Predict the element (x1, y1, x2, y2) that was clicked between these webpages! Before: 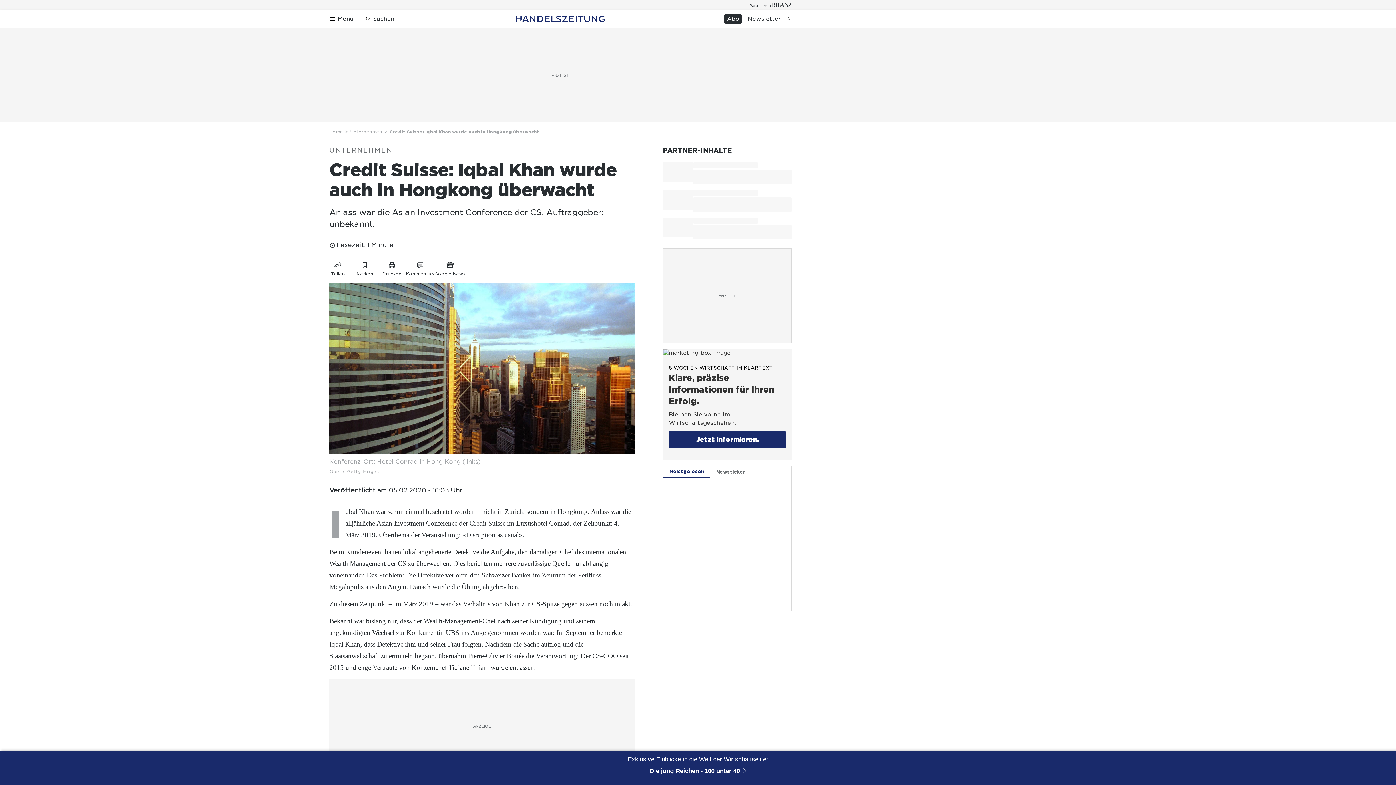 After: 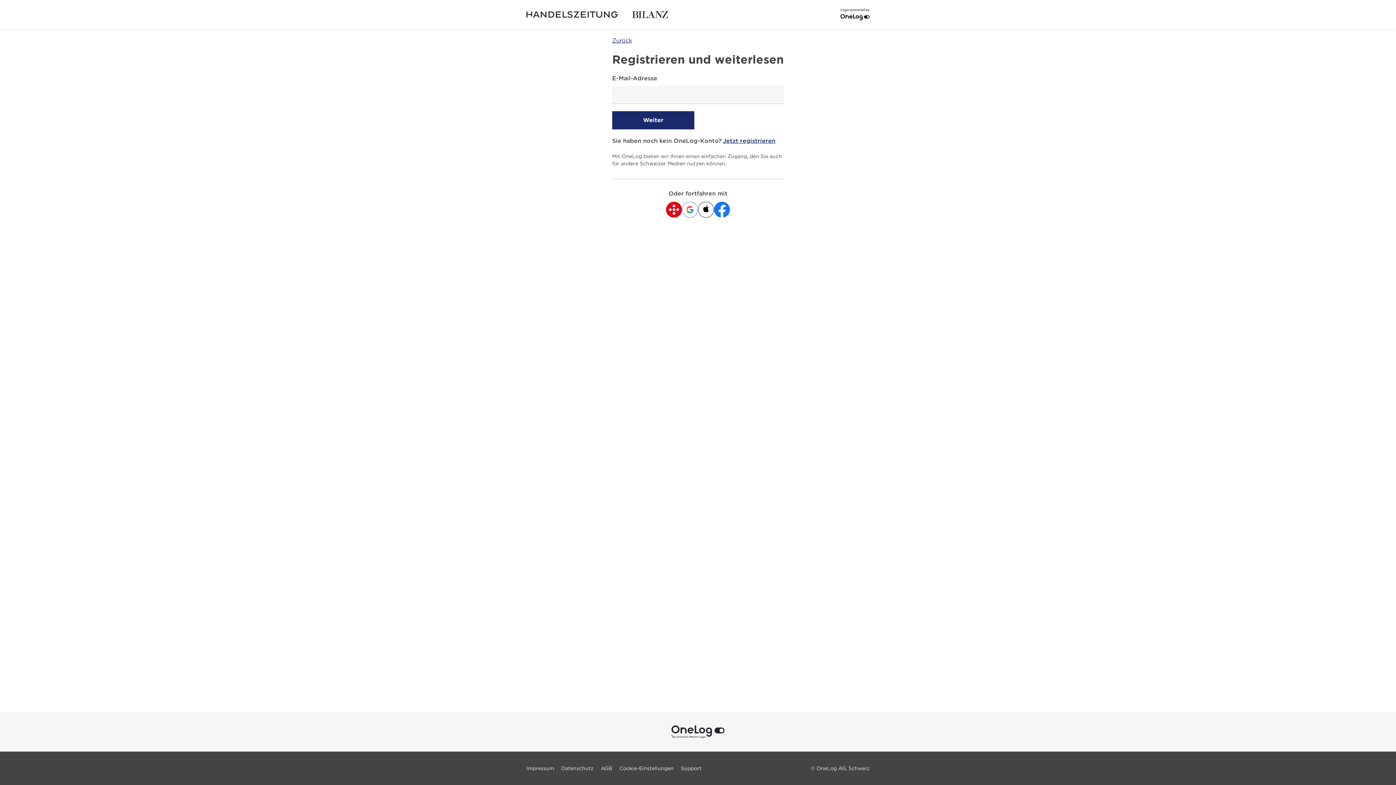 Action: bbox: (783, 14, 794, 23) label: login